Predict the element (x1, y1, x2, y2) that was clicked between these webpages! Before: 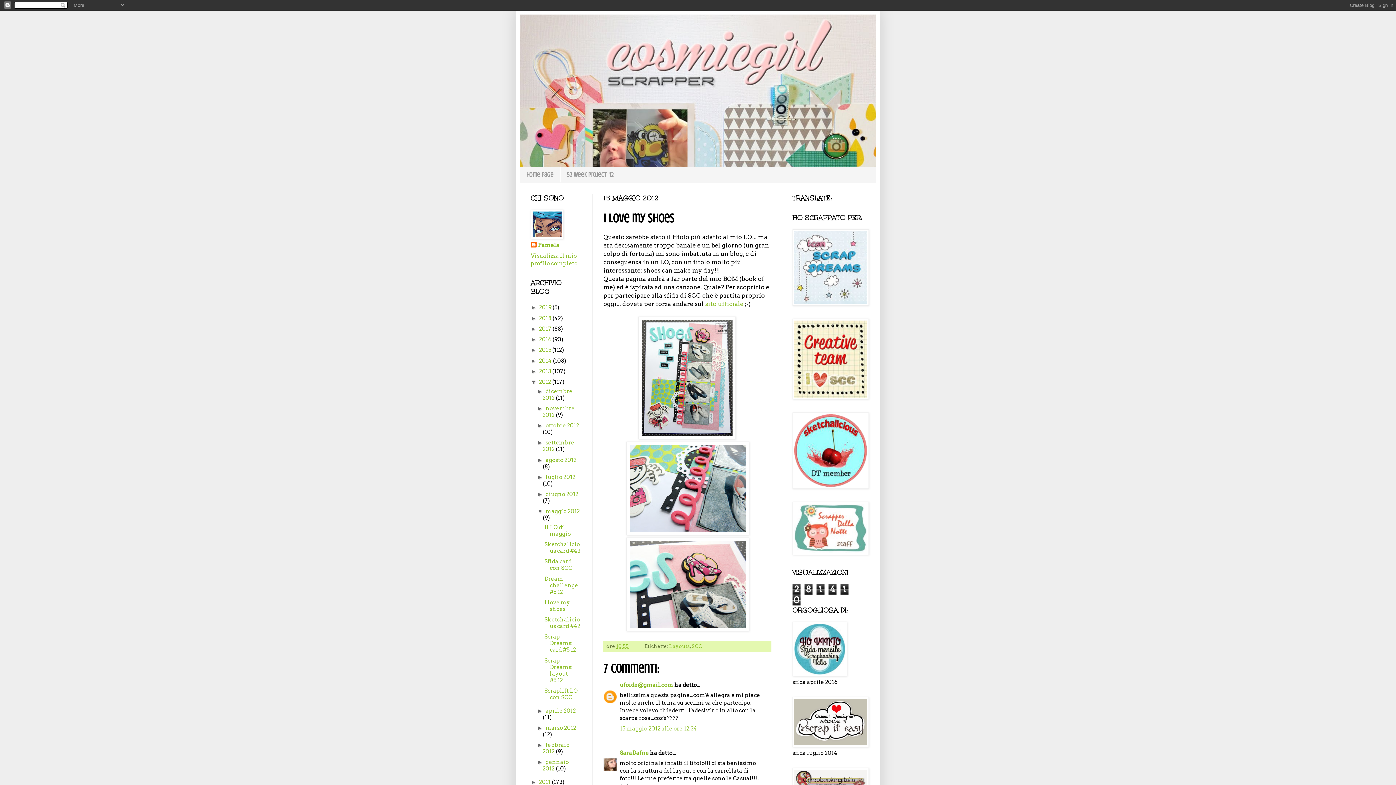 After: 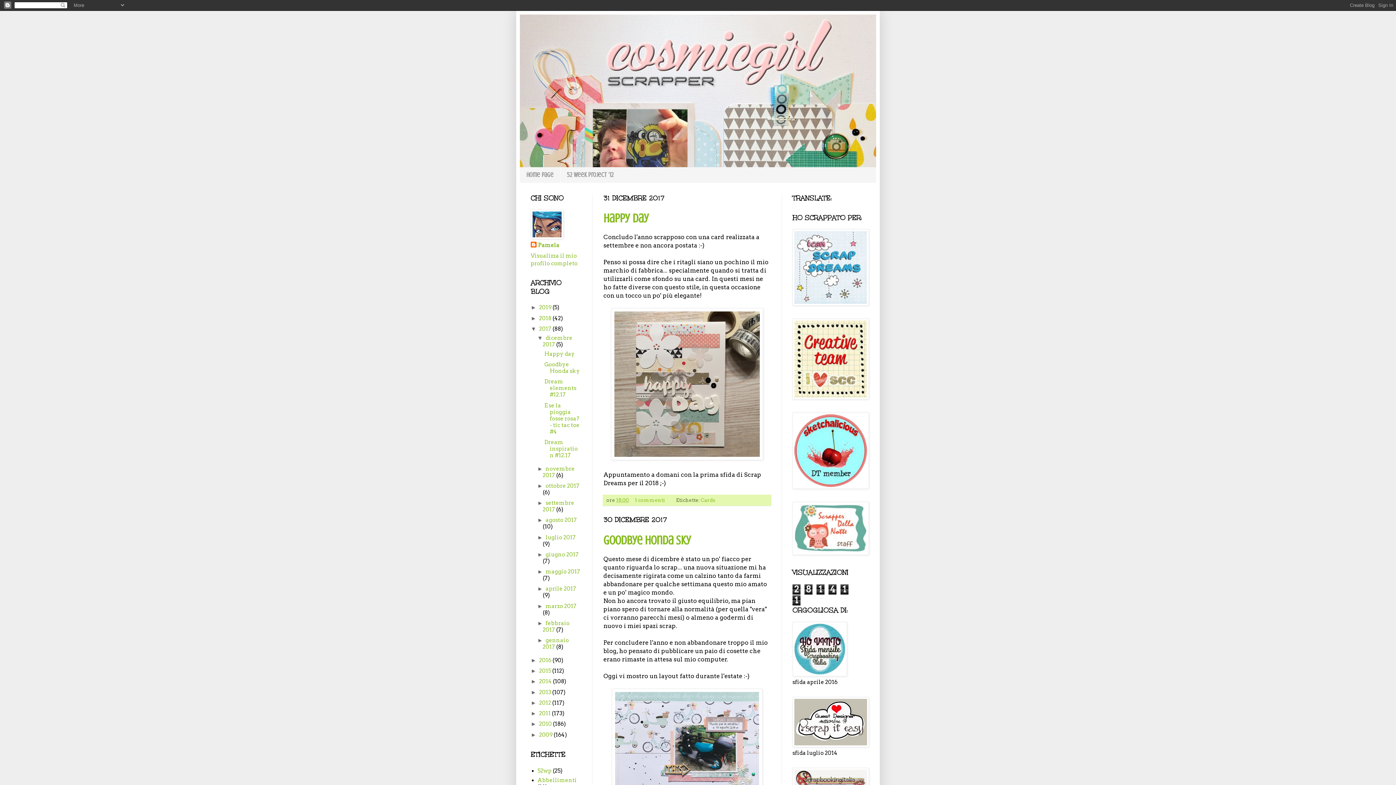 Action: bbox: (539, 325, 552, 332) label: 2017 